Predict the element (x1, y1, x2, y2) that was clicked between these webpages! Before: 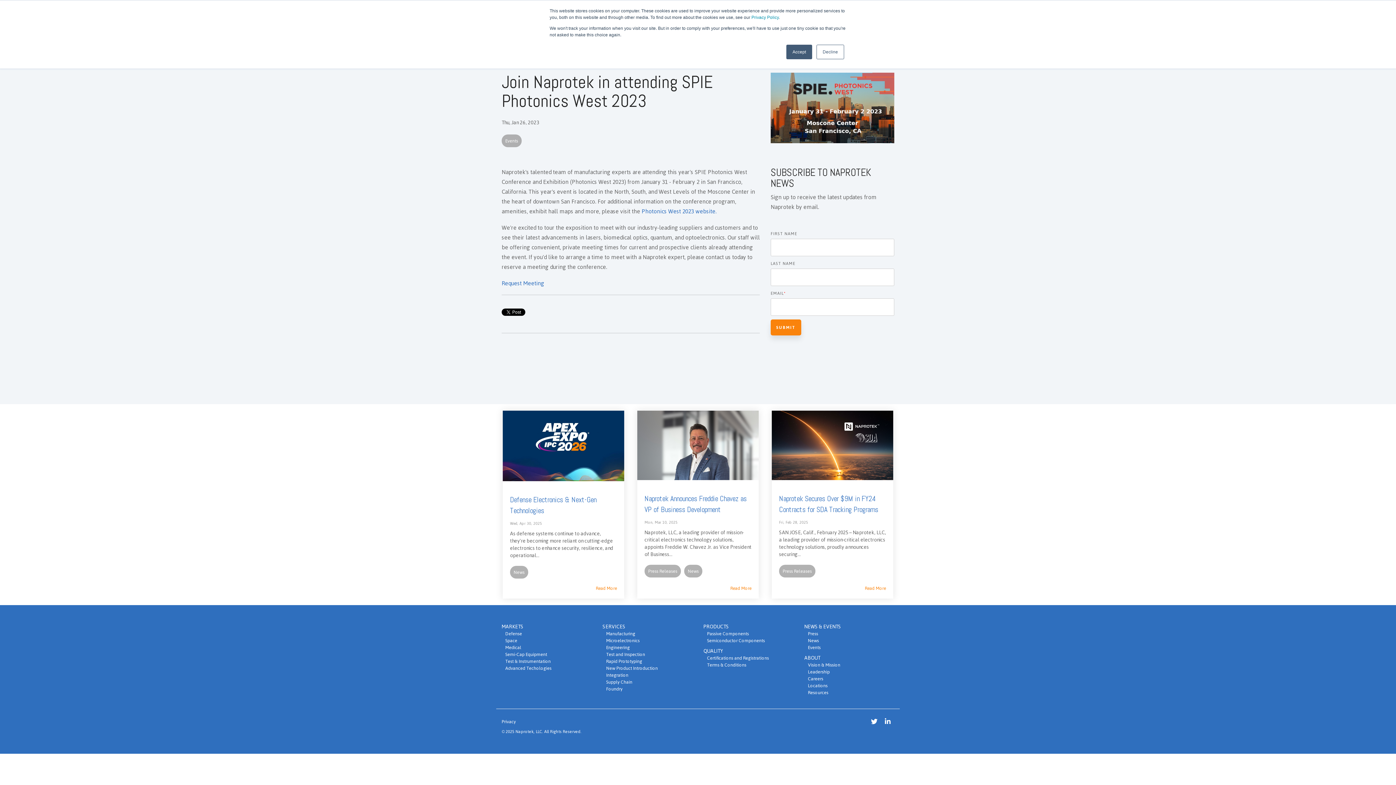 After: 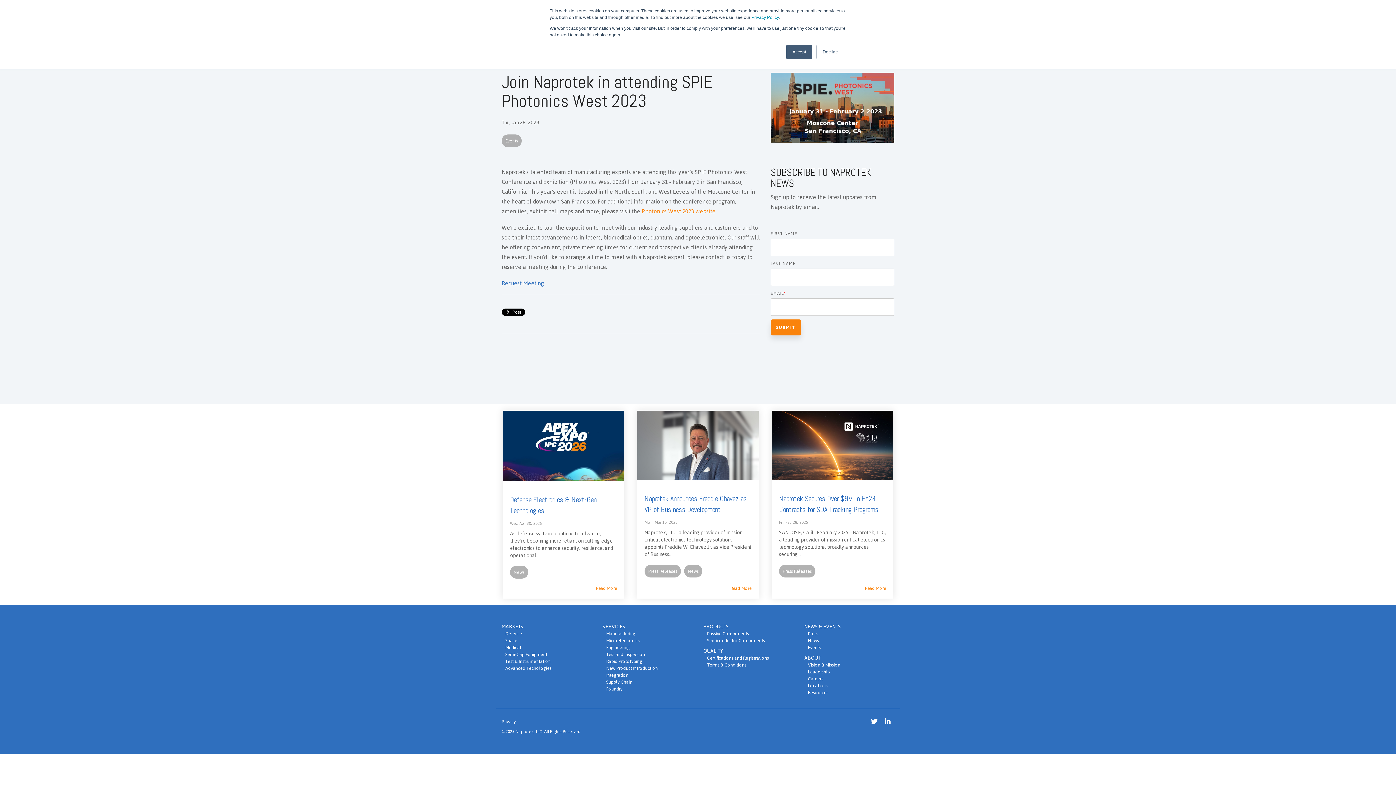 Action: label: Photonics West 2023 website. bbox: (641, 205, 716, 217)